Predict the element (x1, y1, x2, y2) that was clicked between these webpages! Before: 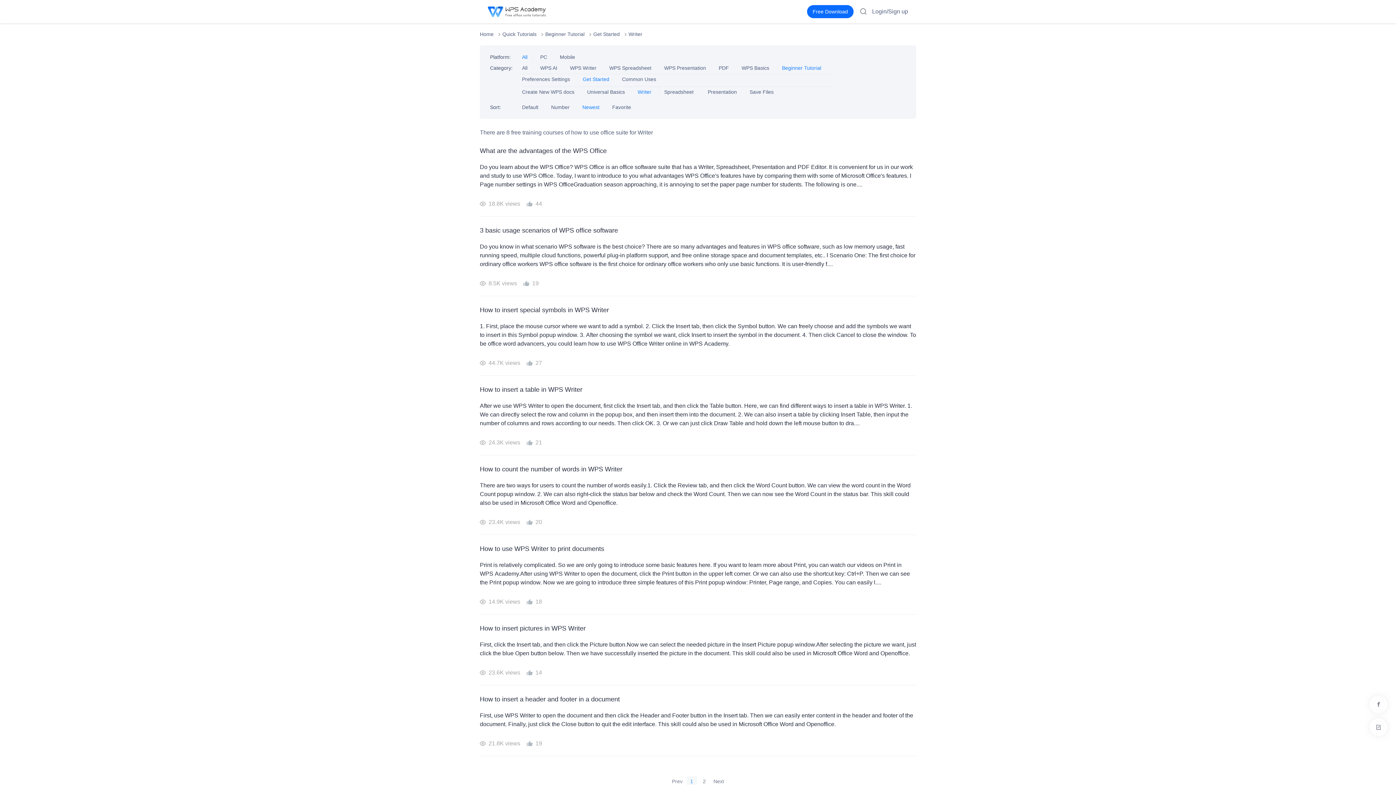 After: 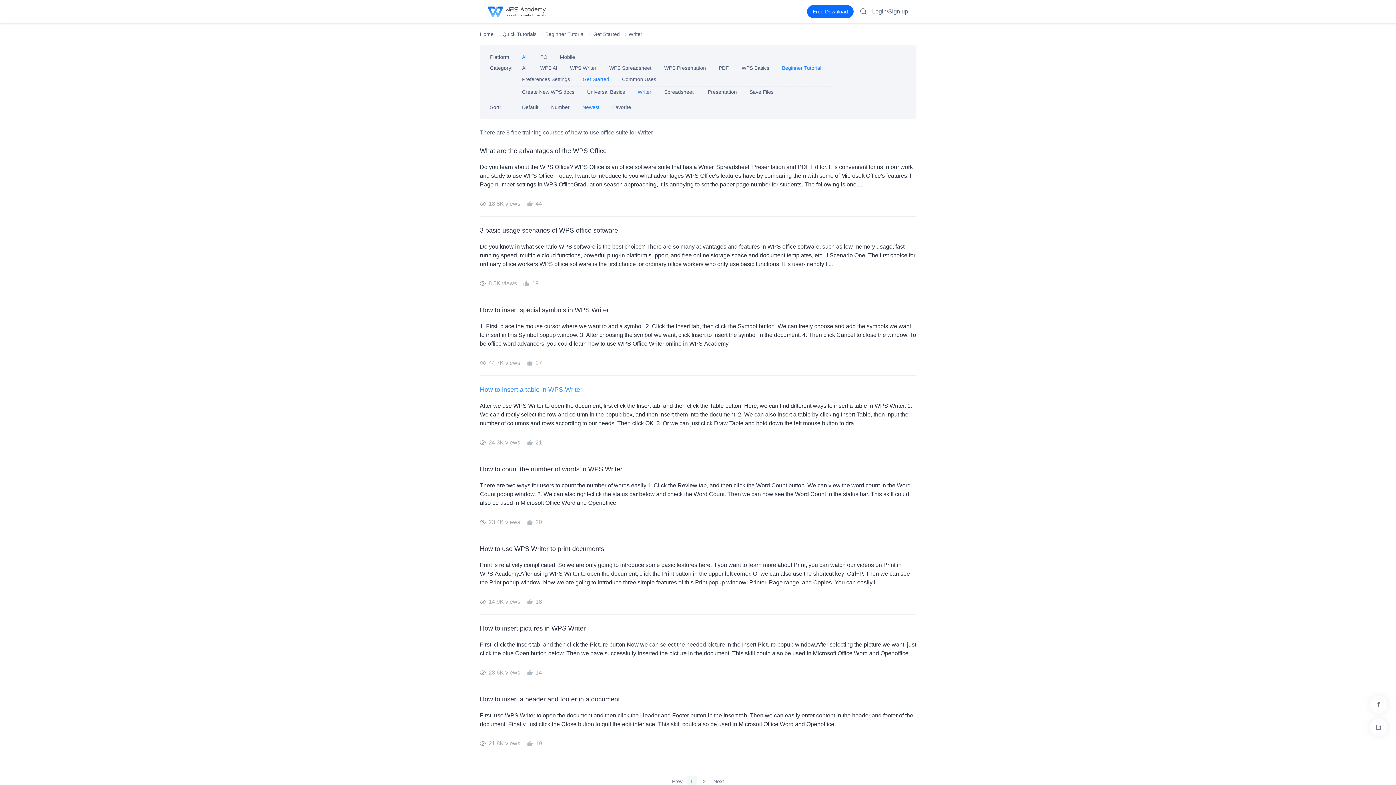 Action: label: How to insert a table in WPS Writer bbox: (480, 385, 916, 394)